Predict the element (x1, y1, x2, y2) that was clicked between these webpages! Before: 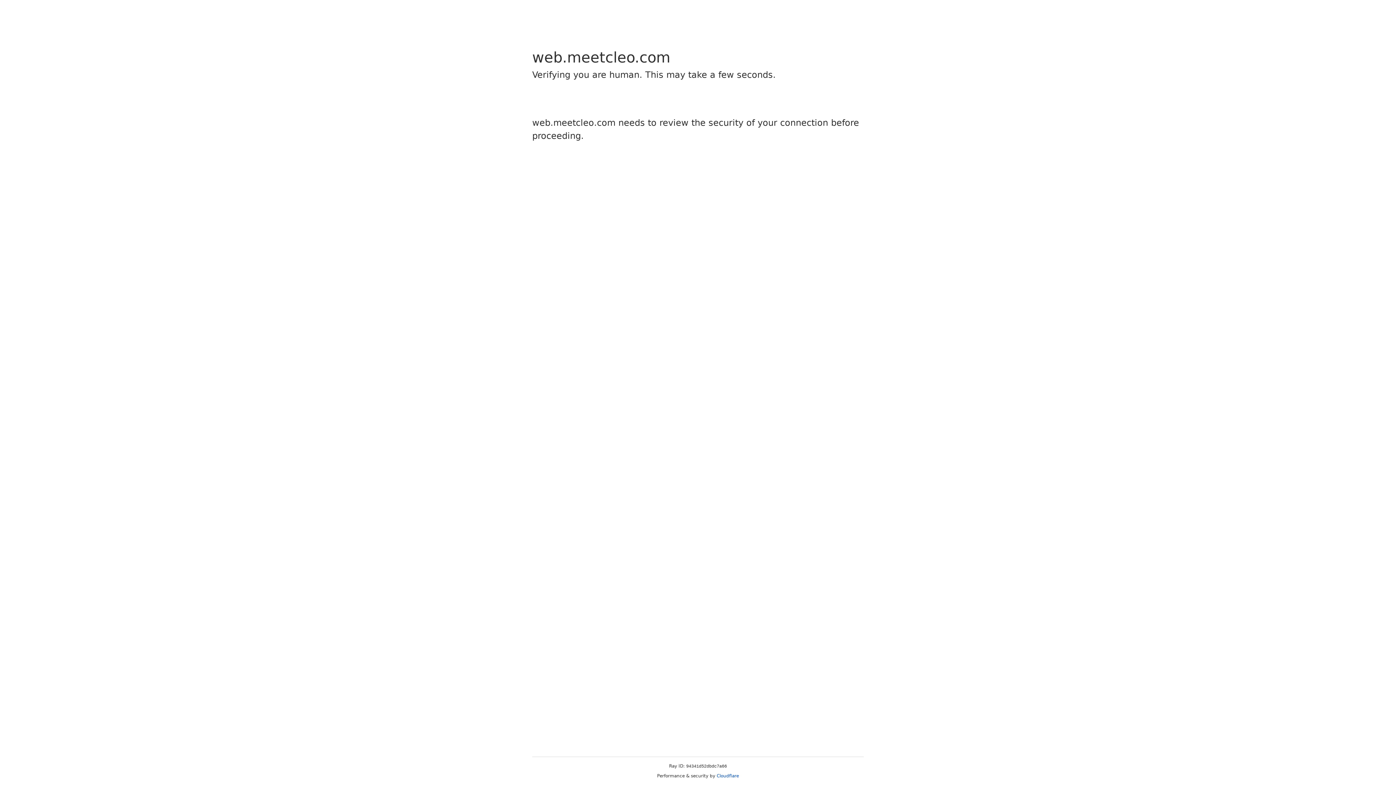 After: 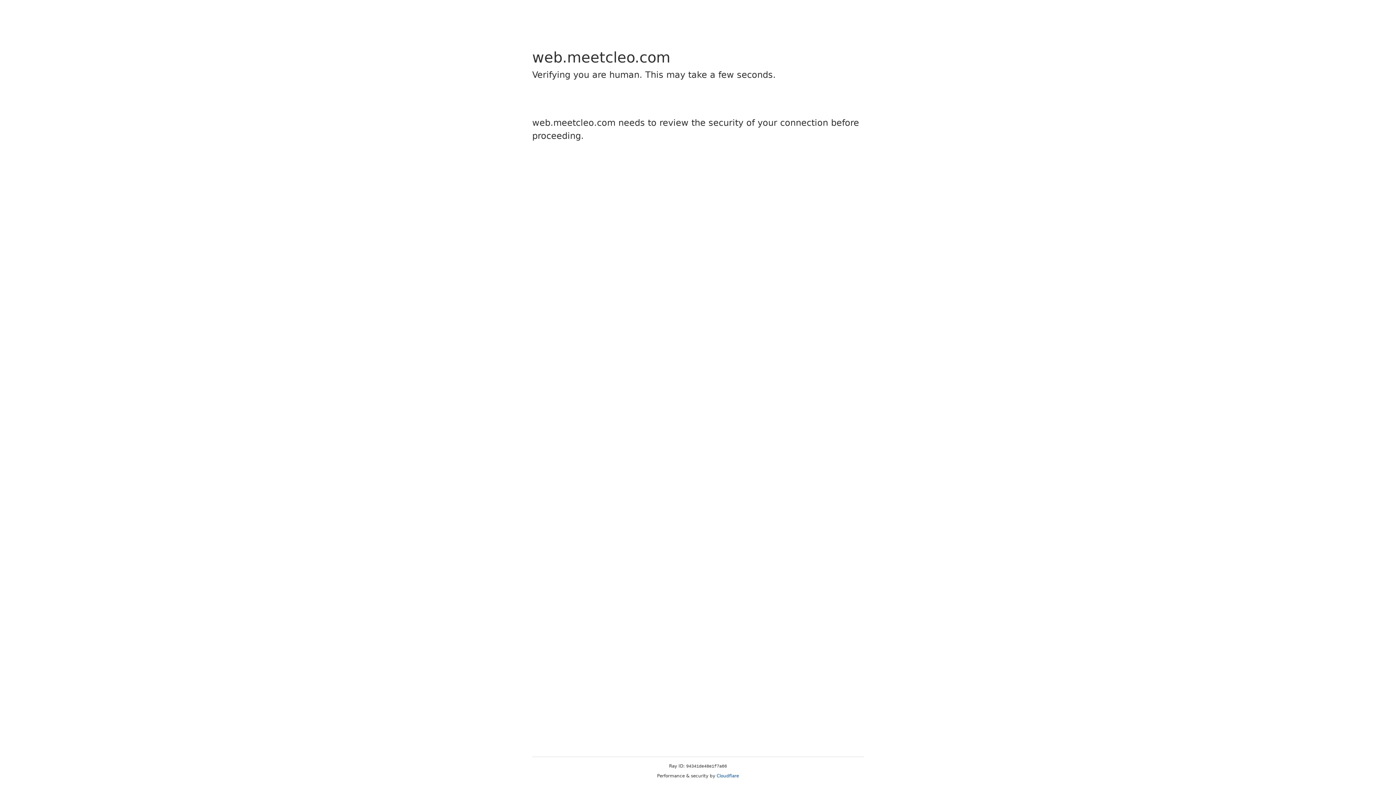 Action: label: Cloudflare bbox: (716, 773, 739, 778)